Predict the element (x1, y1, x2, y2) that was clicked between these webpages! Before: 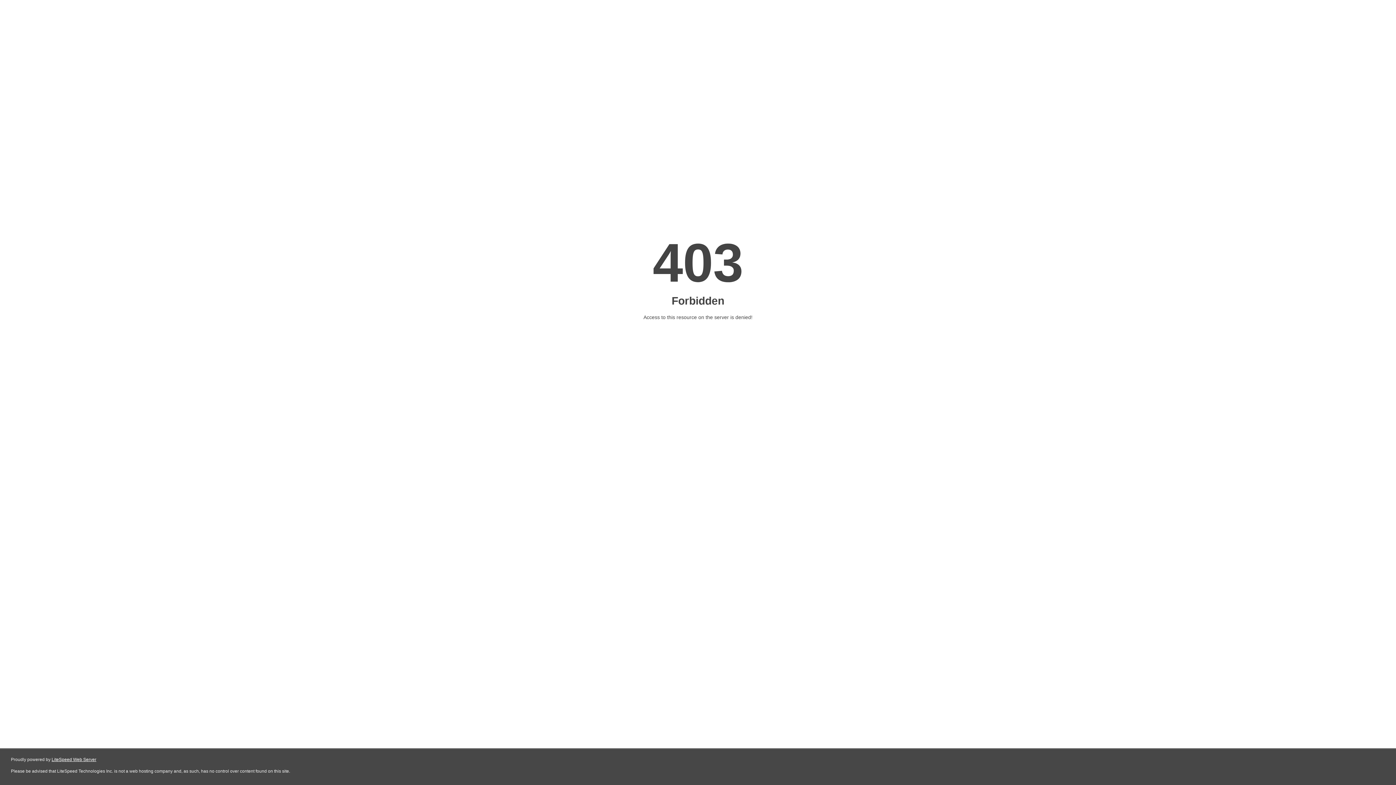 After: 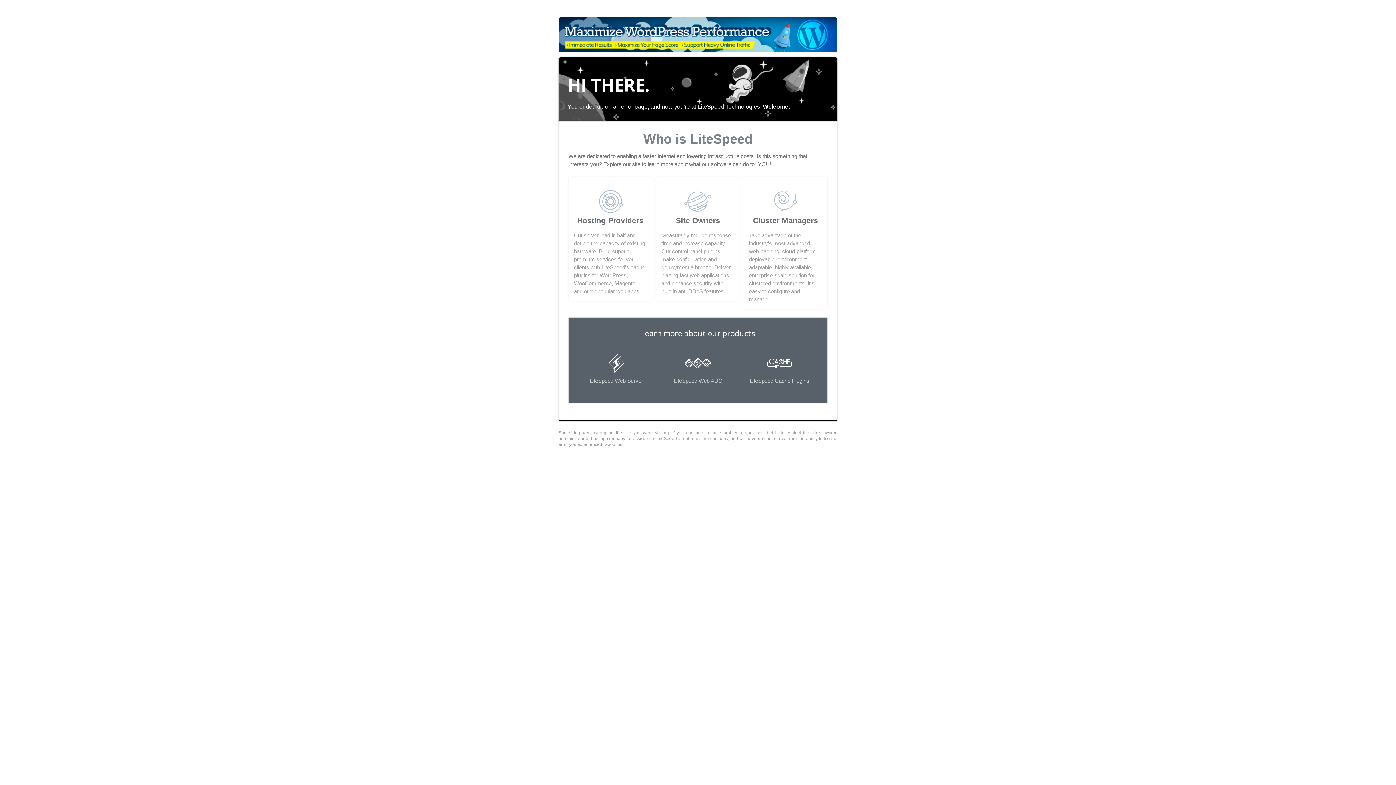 Action: label: LiteSpeed Web Server bbox: (51, 757, 96, 762)